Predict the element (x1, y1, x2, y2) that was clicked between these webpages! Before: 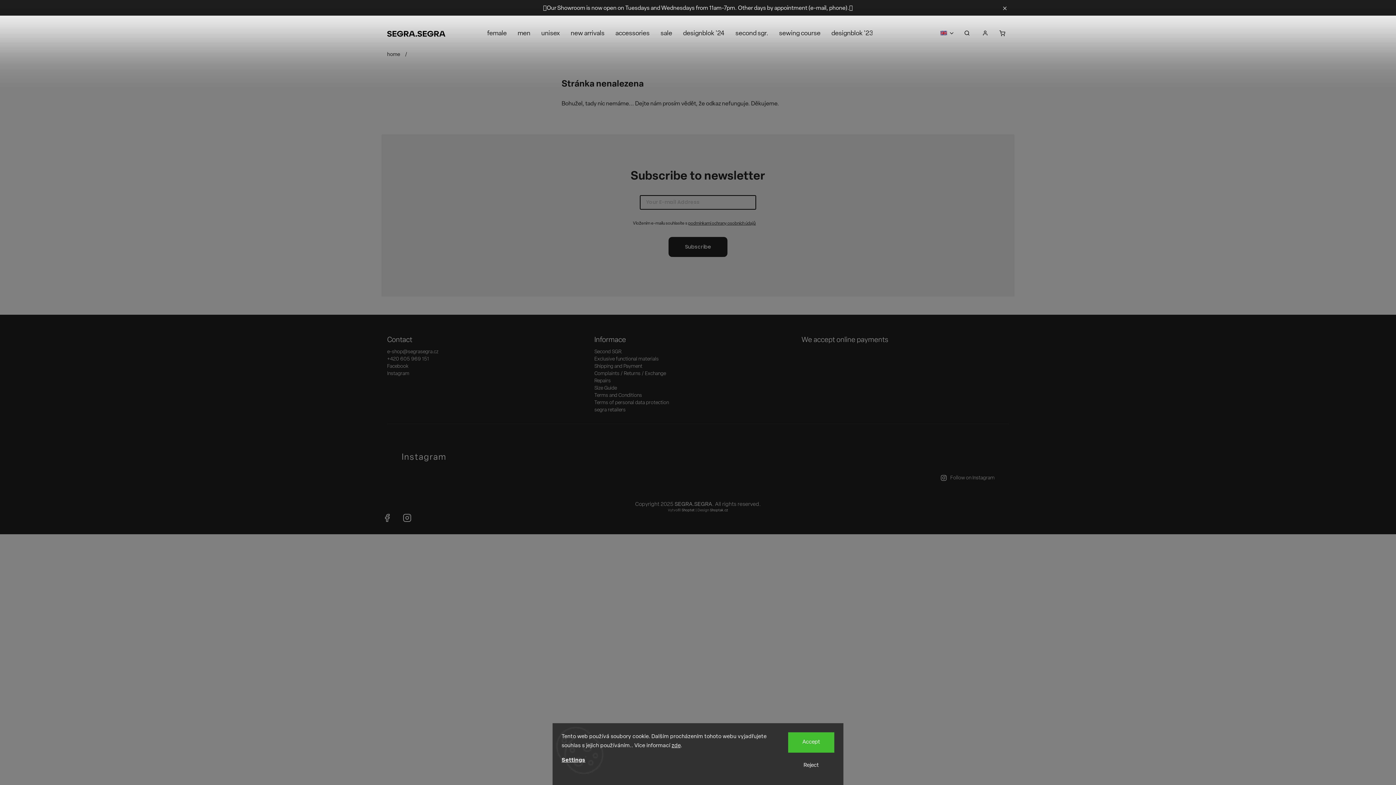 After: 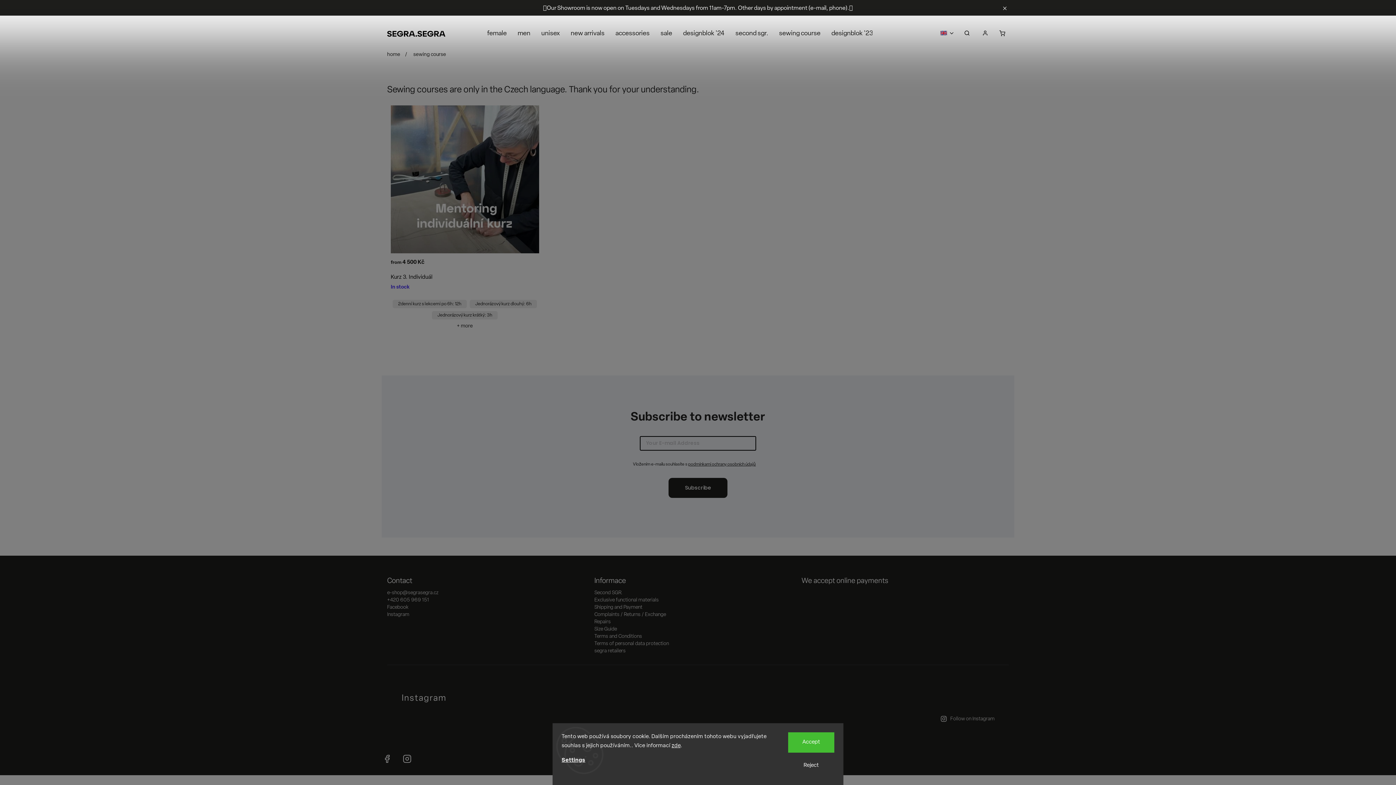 Action: bbox: (773, 15, 826, 52) label: sewing course